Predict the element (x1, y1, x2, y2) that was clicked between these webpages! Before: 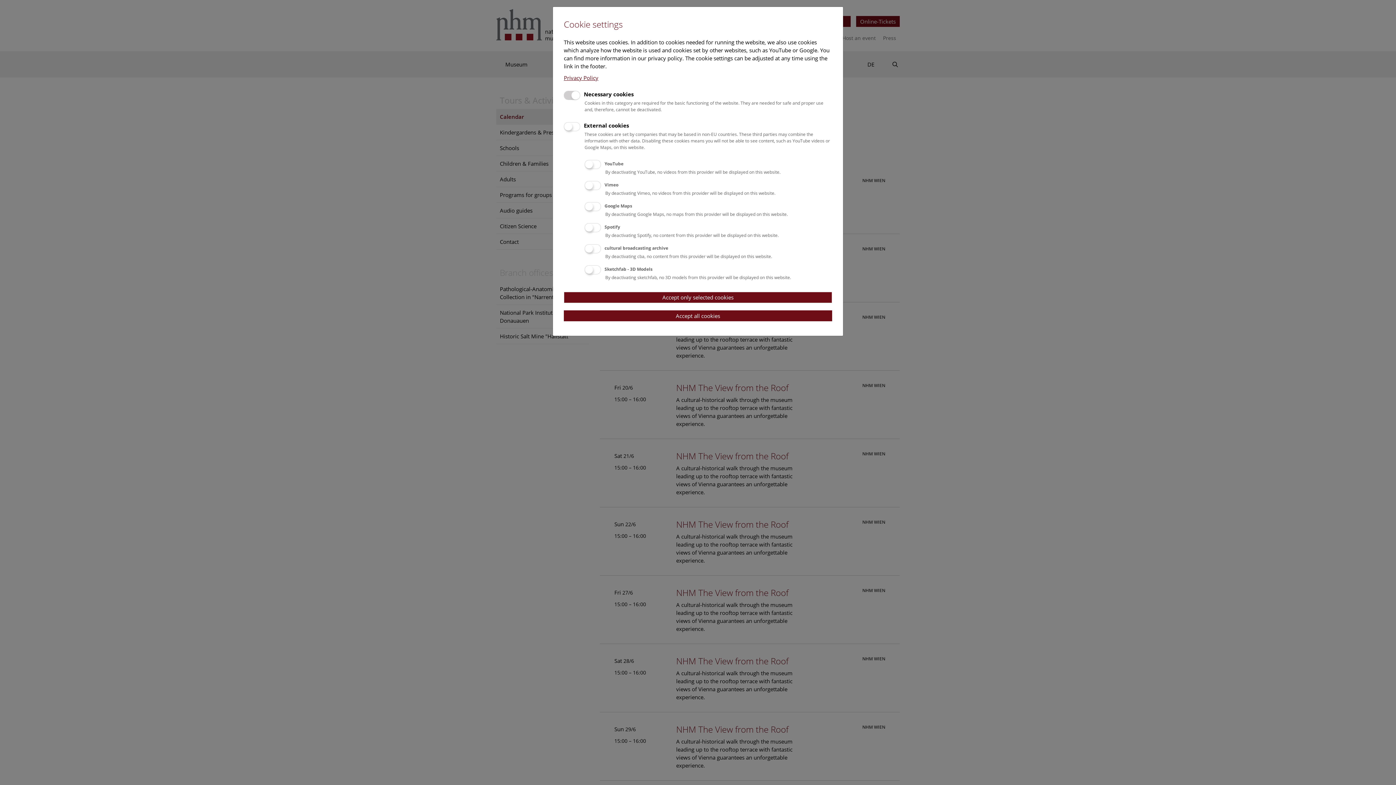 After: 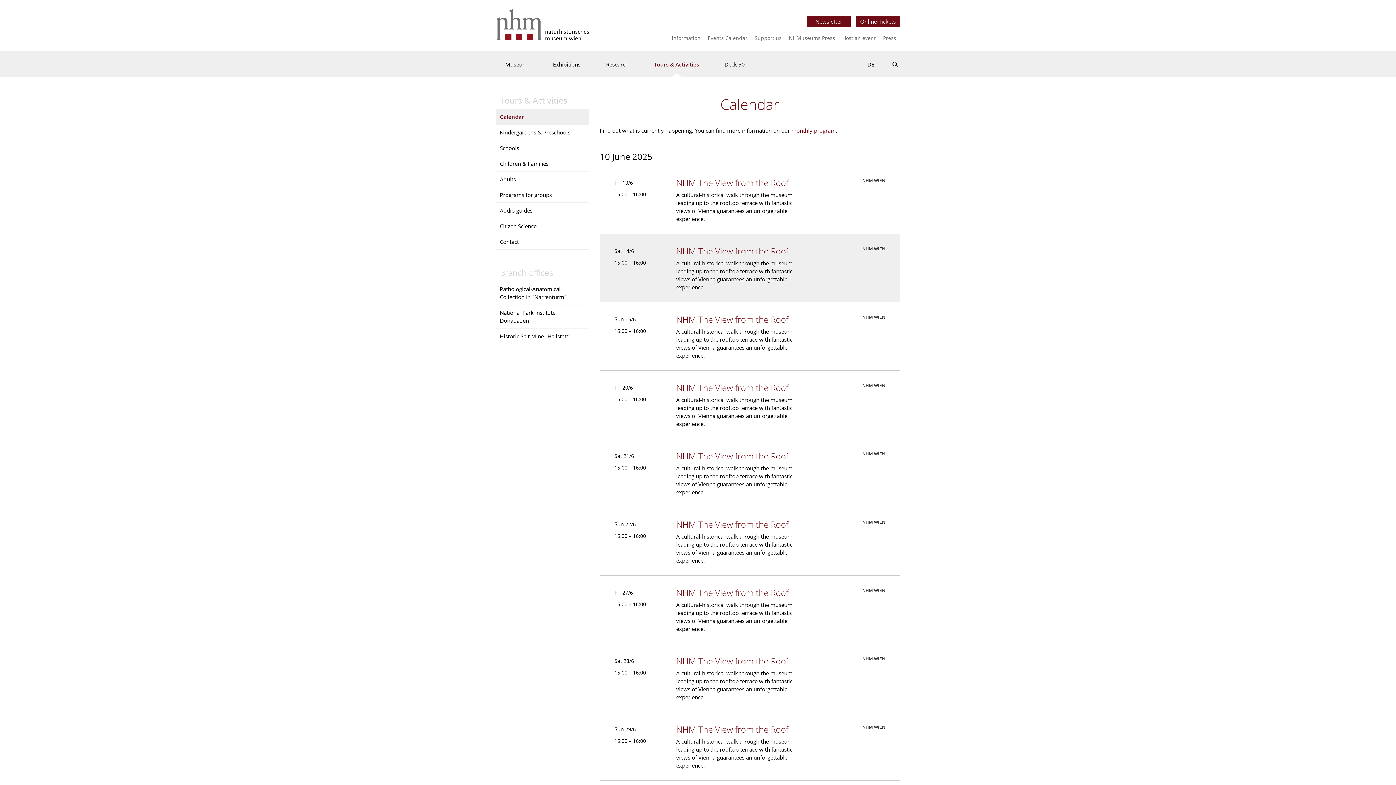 Action: label: Accept only selected cookies bbox: (564, 291, 832, 303)